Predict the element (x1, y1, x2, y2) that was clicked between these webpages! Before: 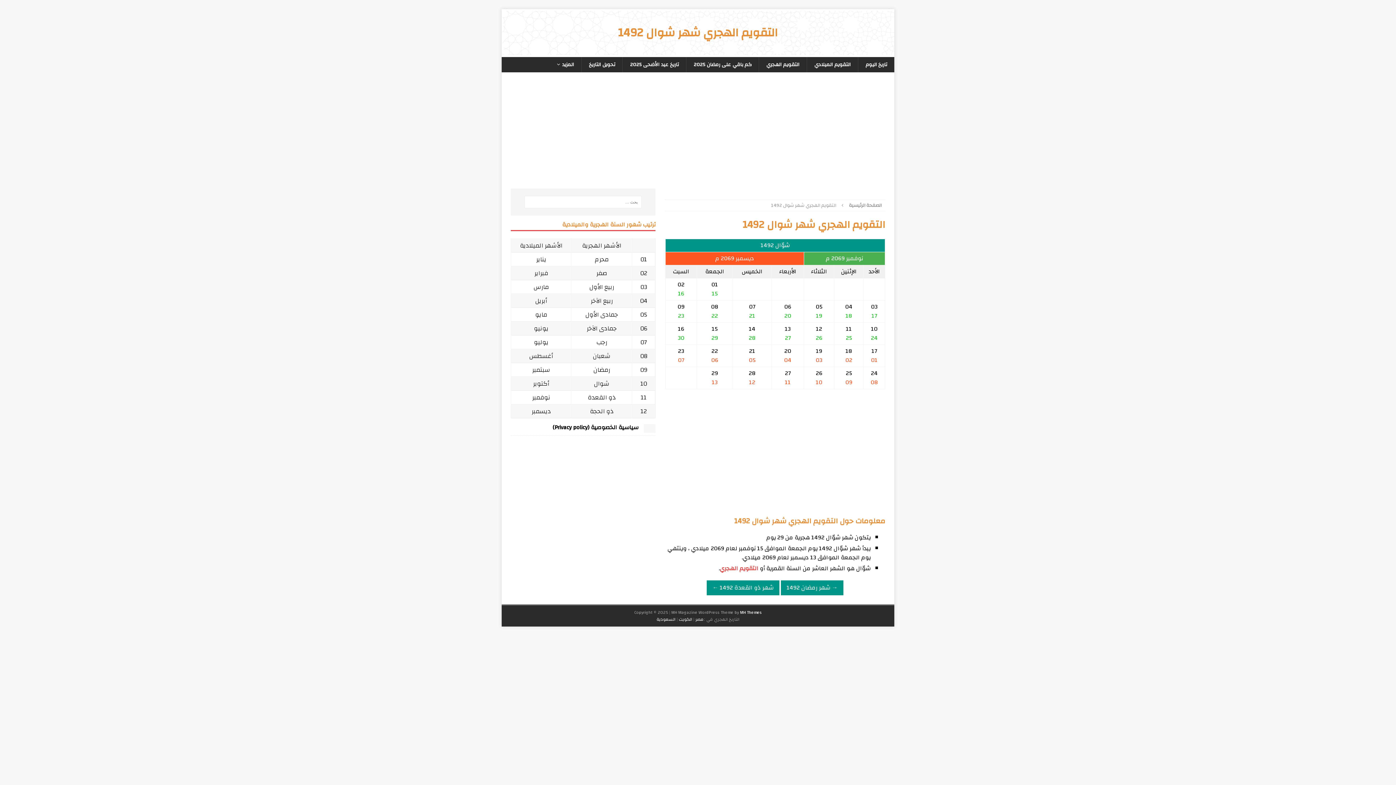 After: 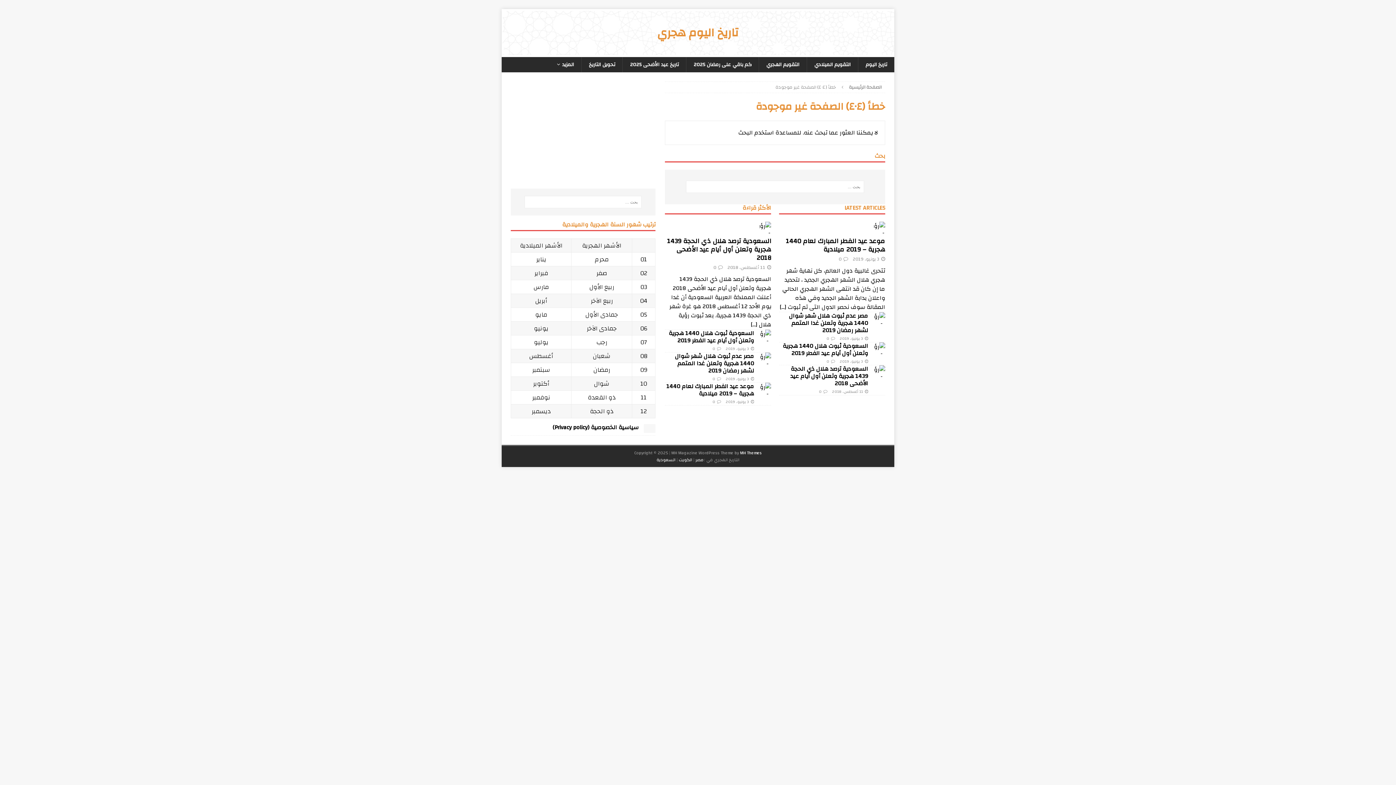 Action: bbox: (529, 350, 553, 361) label: أغسطس